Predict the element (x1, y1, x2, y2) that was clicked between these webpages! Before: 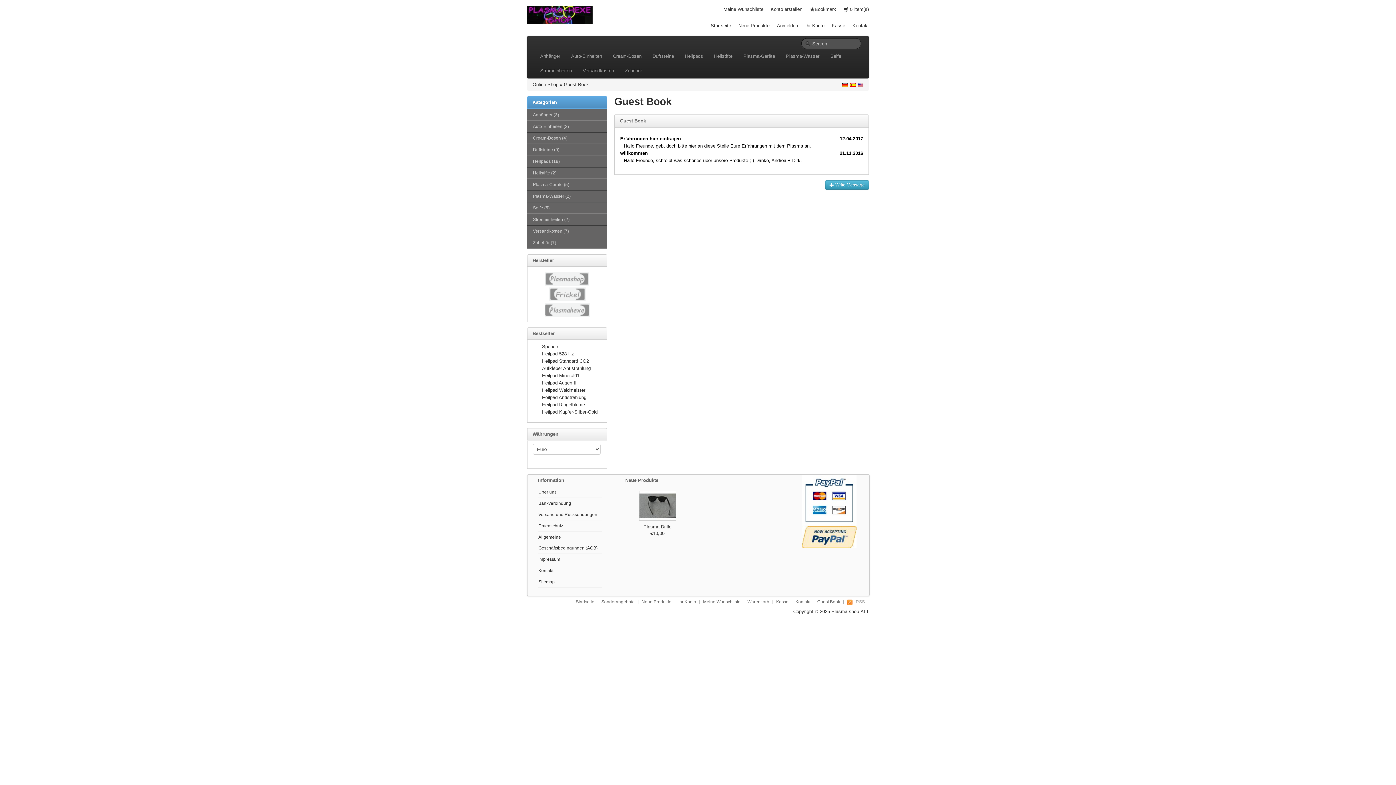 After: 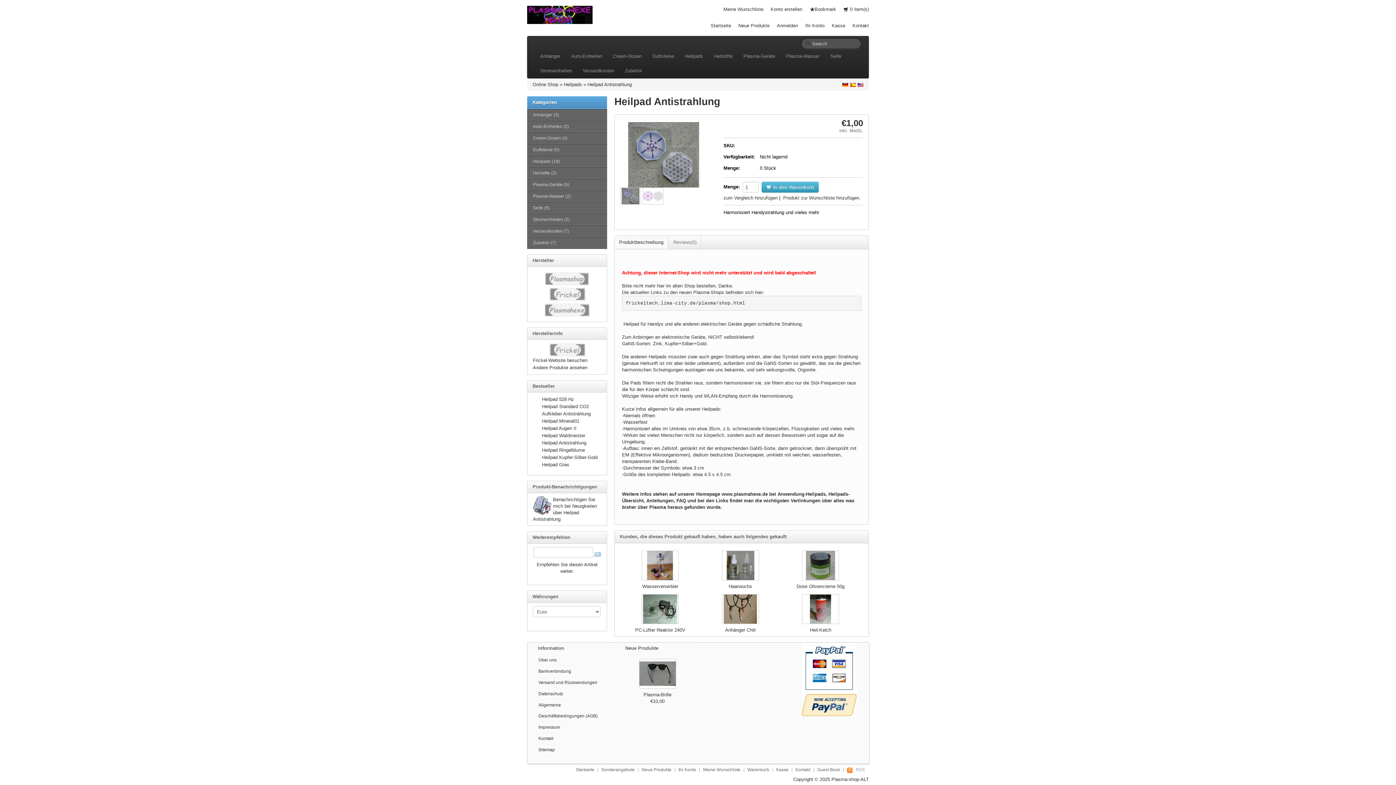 Action: bbox: (542, 394, 586, 400) label: Heilpad Antistrahlung